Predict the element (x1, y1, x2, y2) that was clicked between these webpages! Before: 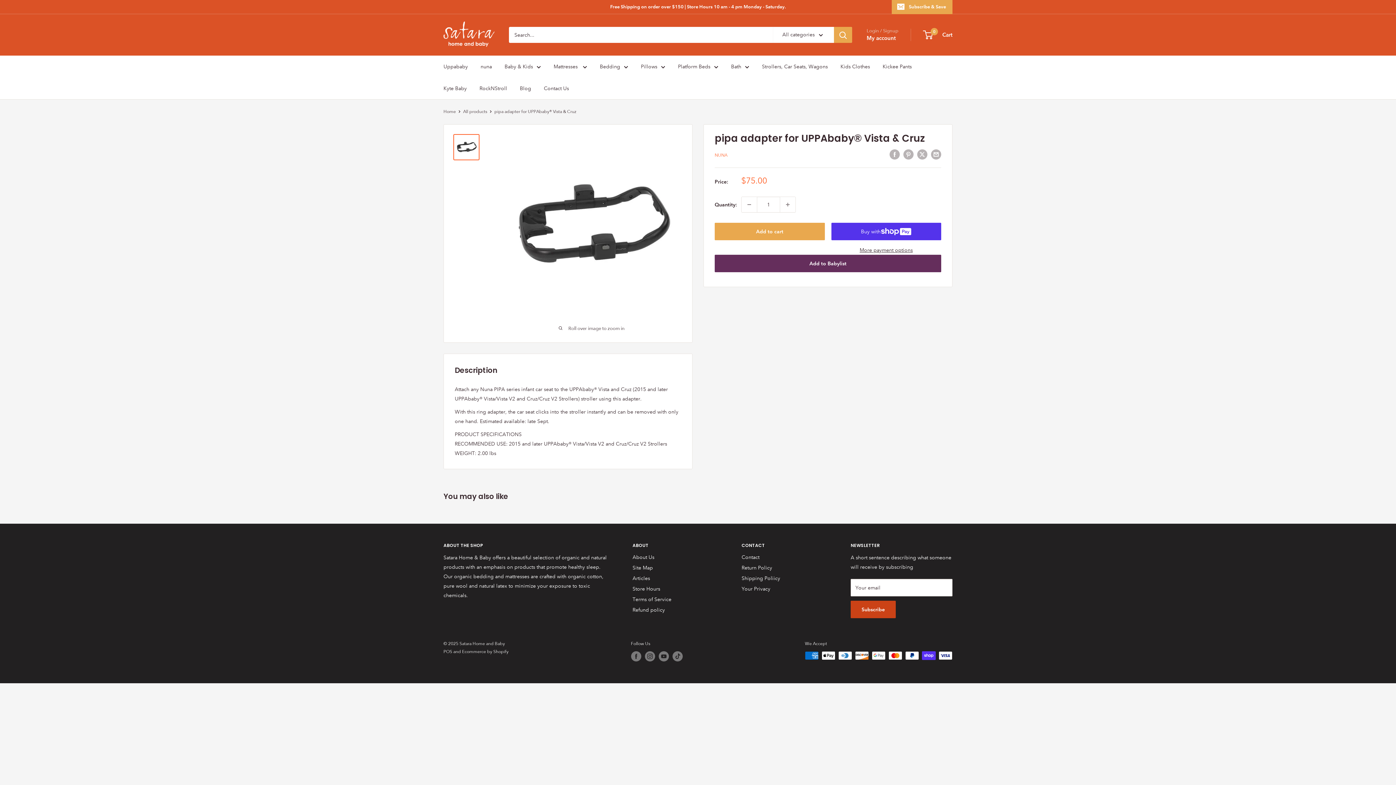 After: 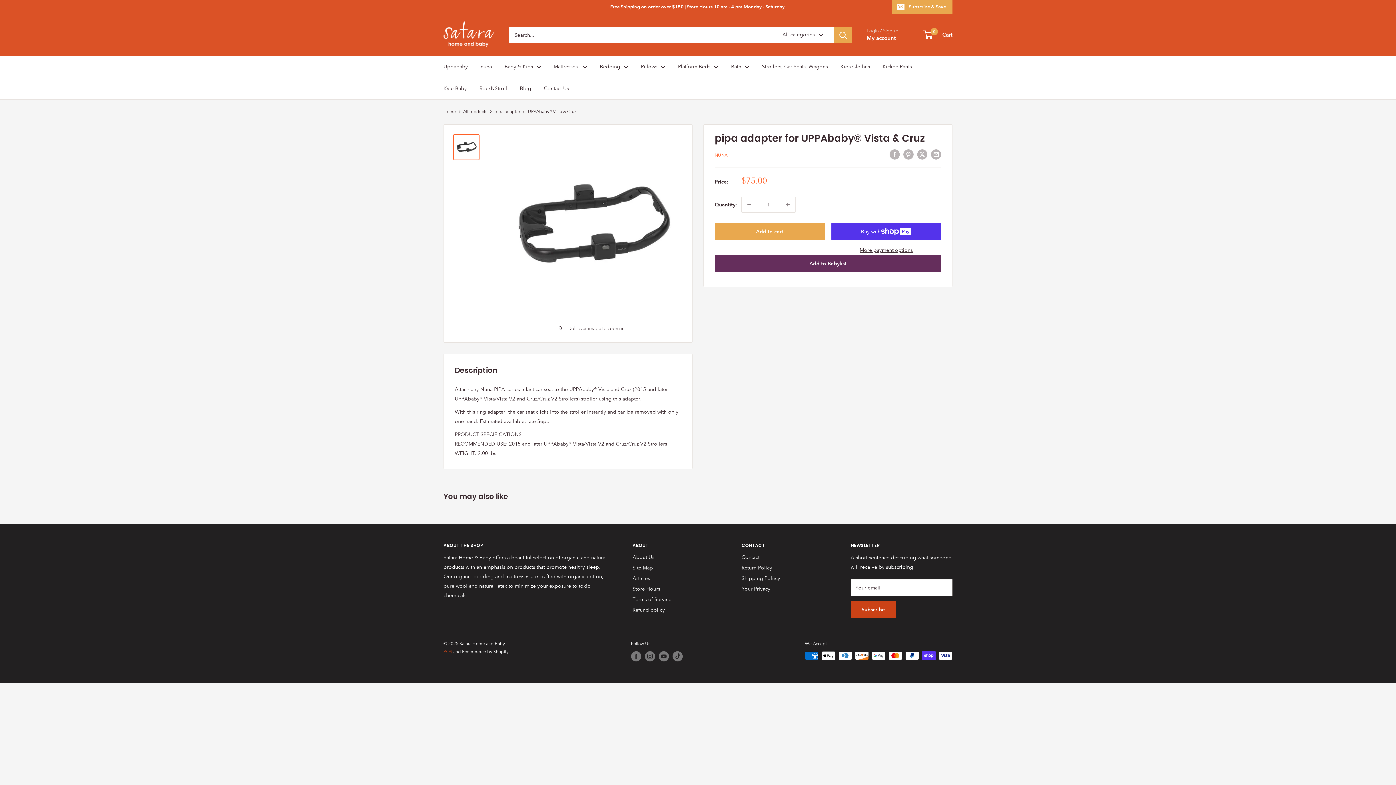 Action: bbox: (443, 649, 452, 654) label: POS